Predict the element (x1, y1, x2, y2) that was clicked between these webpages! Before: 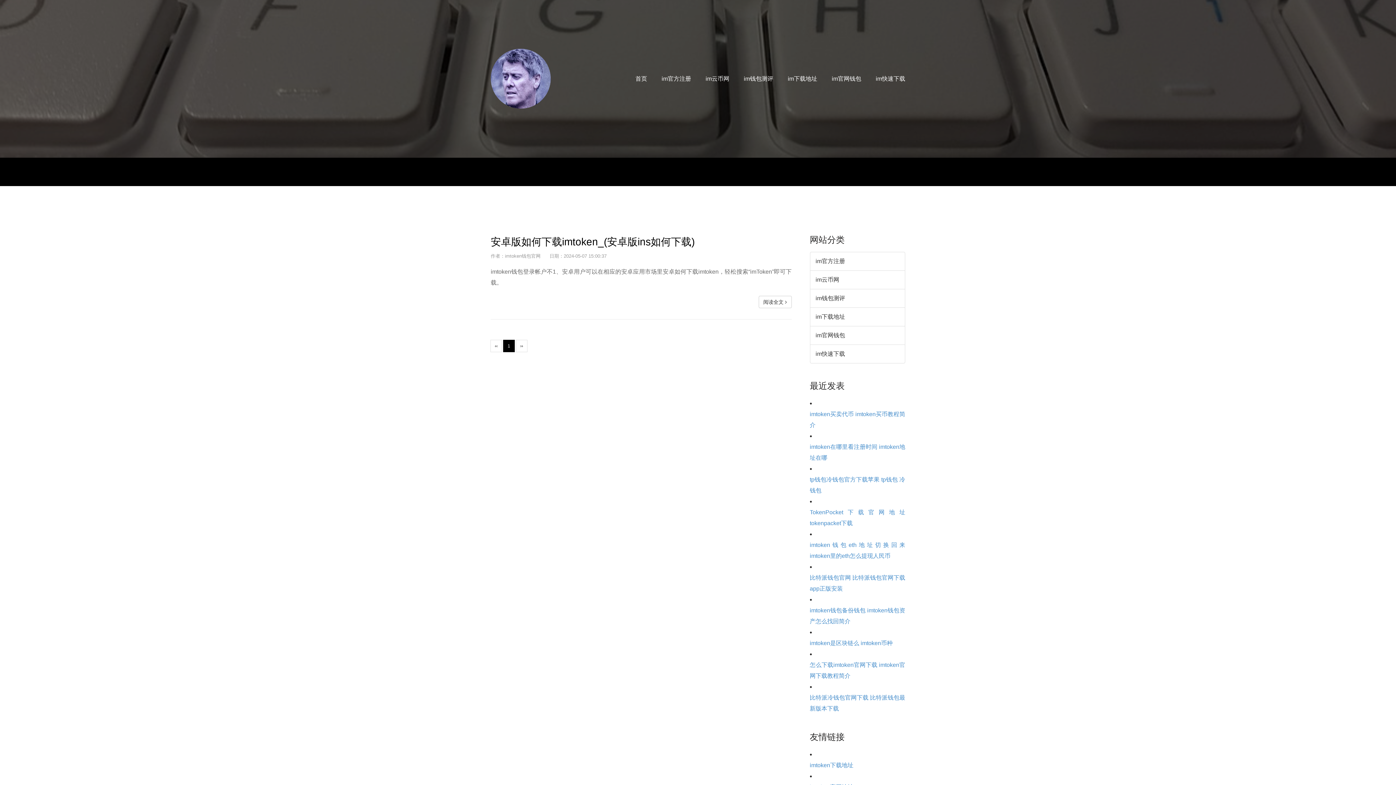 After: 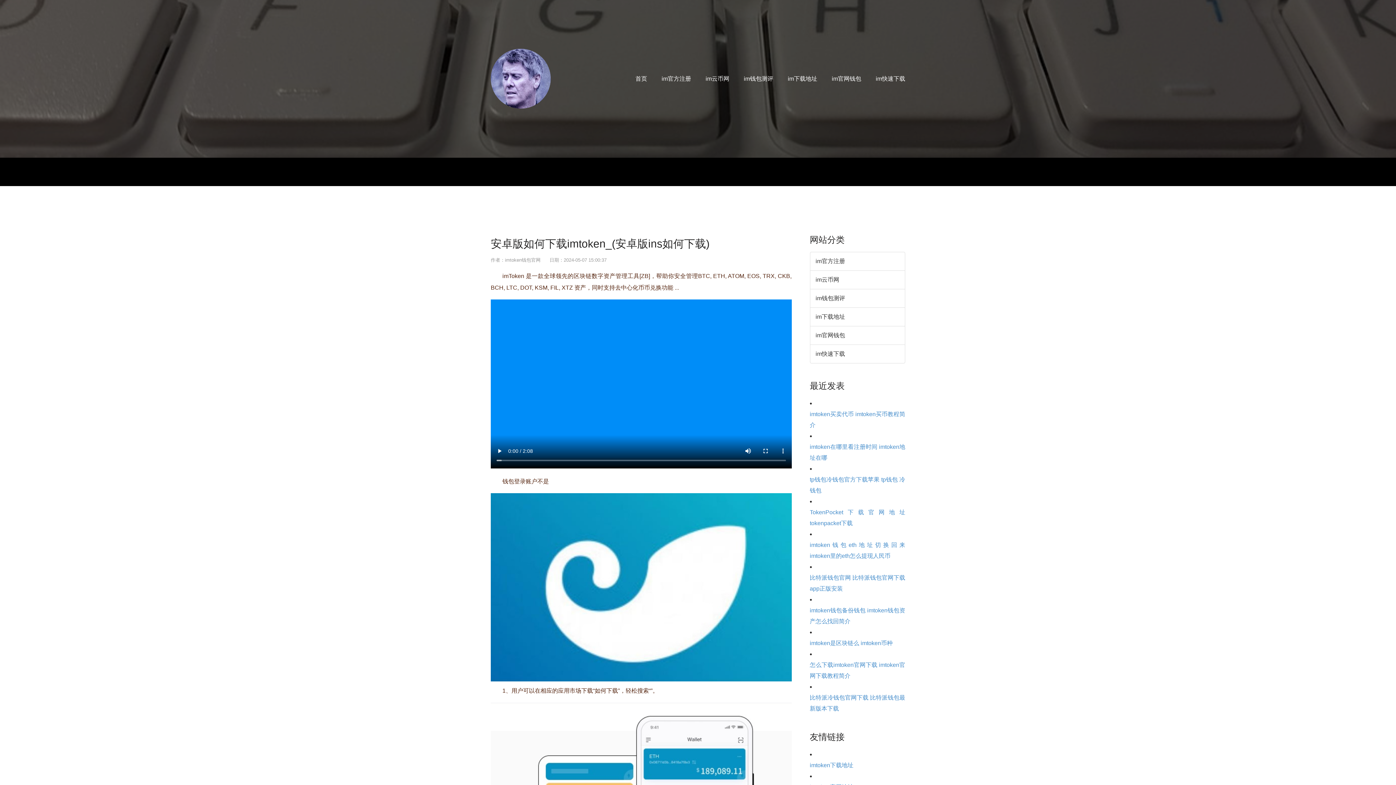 Action: label: 阅读全文  bbox: (758, 295, 791, 308)